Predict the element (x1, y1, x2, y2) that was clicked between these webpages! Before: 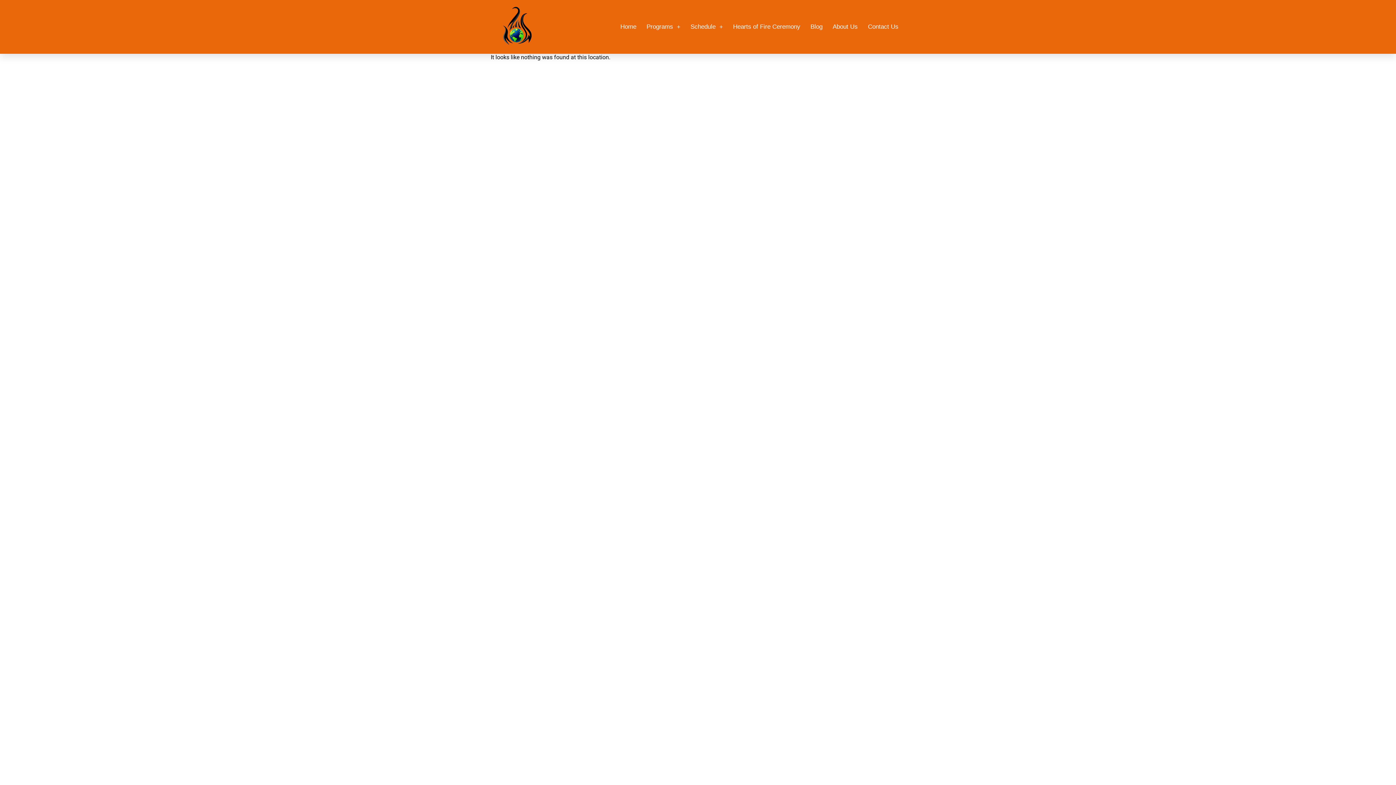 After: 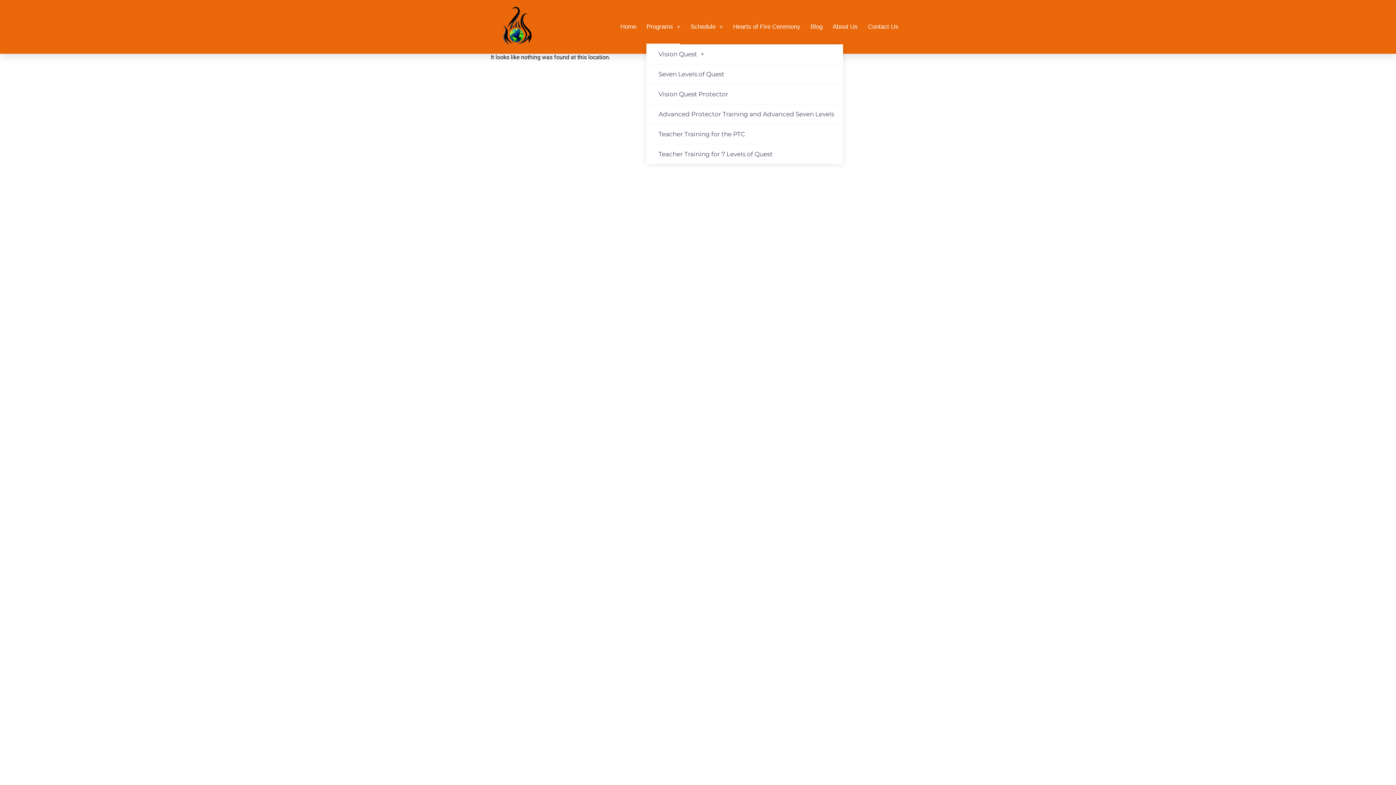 Action: bbox: (646, 9, 680, 44) label: Programs